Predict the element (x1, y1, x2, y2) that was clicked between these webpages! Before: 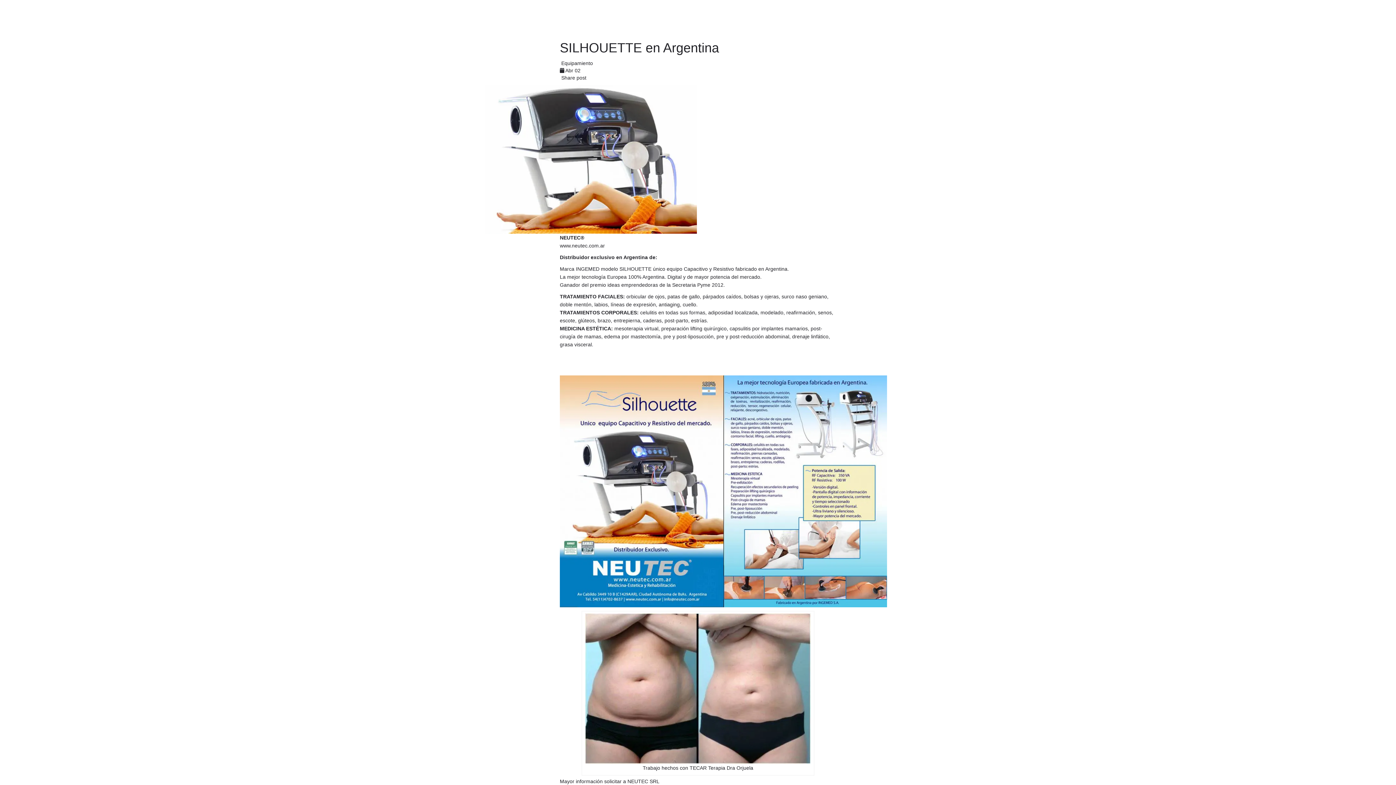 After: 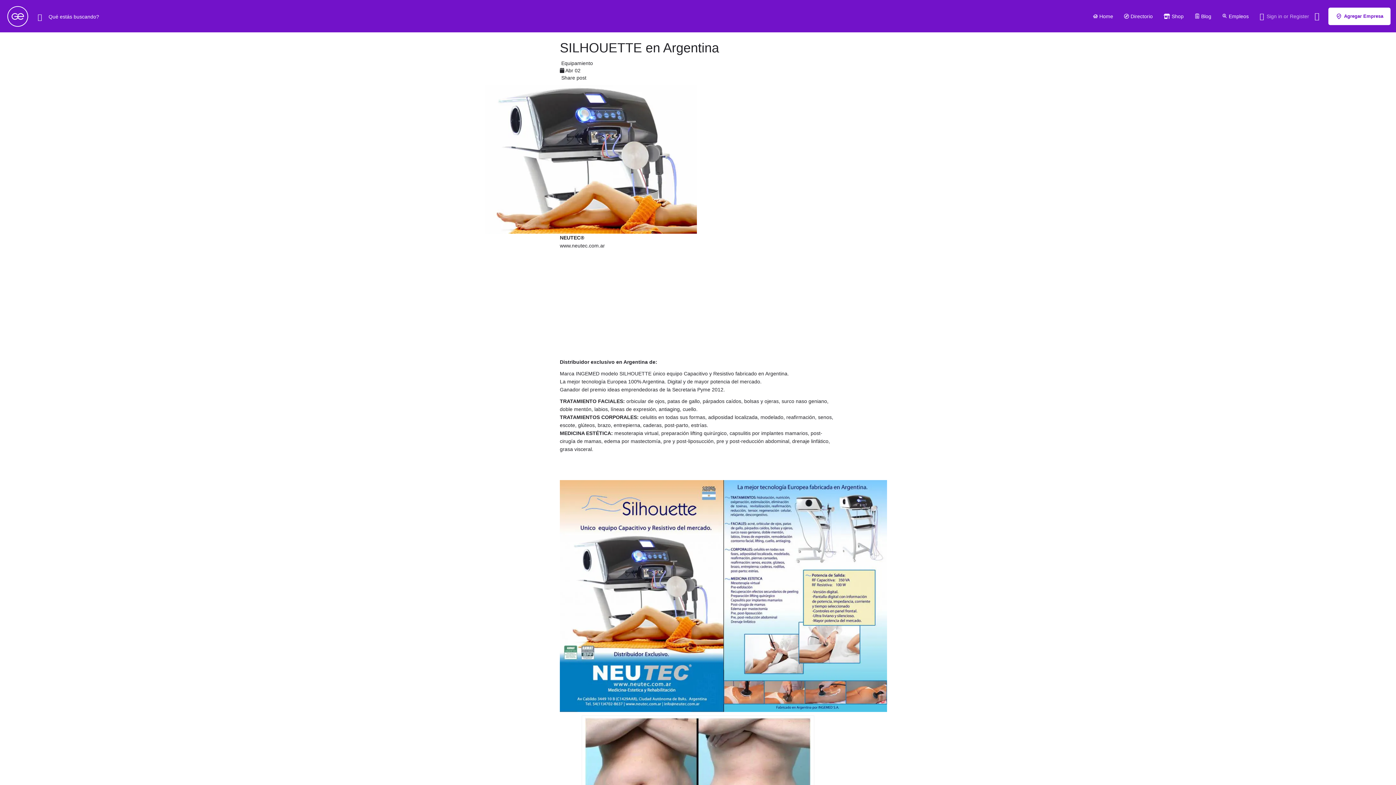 Action: bbox: (1314, 12, 1319, 20) label: 0